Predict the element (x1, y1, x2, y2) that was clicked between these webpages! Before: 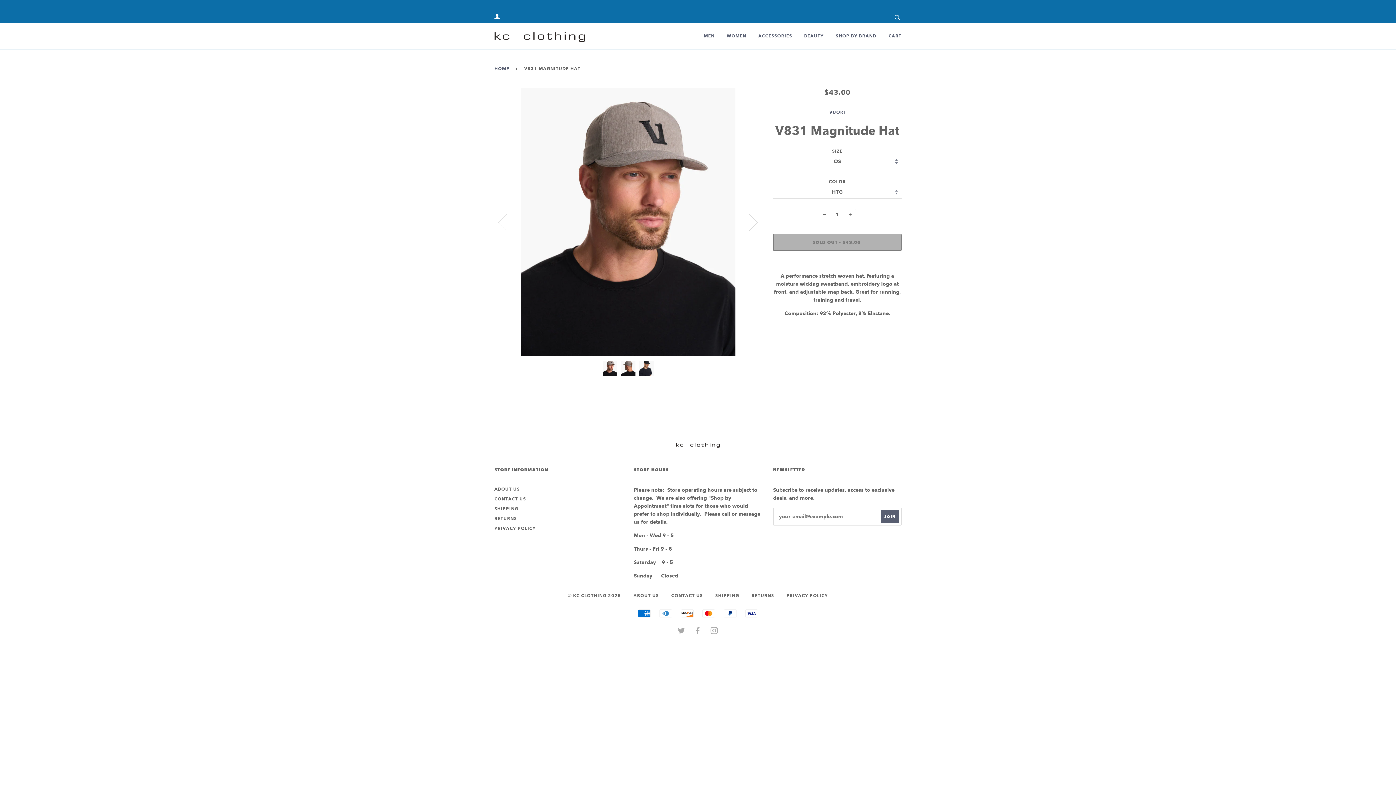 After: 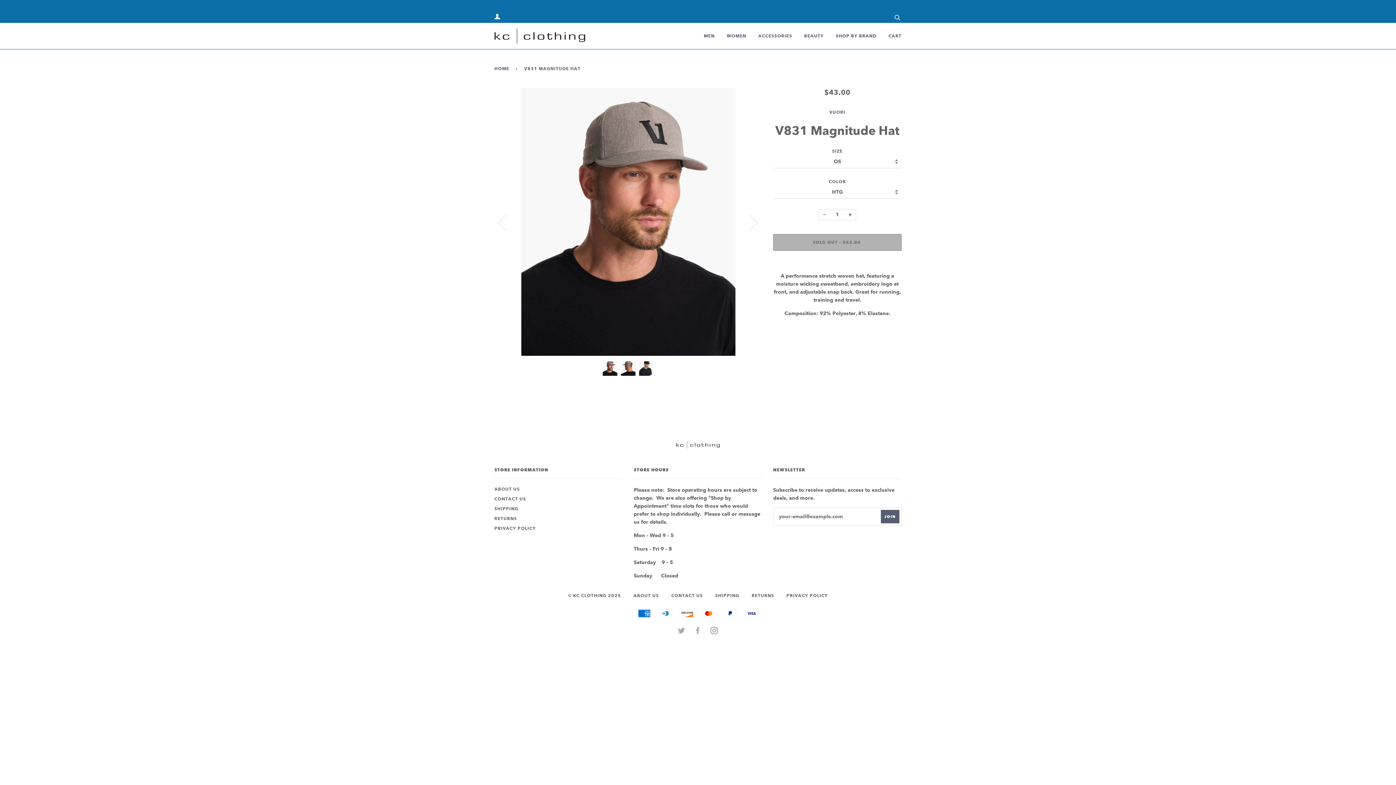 Action: label: INSTAGRAM bbox: (710, 629, 718, 634)